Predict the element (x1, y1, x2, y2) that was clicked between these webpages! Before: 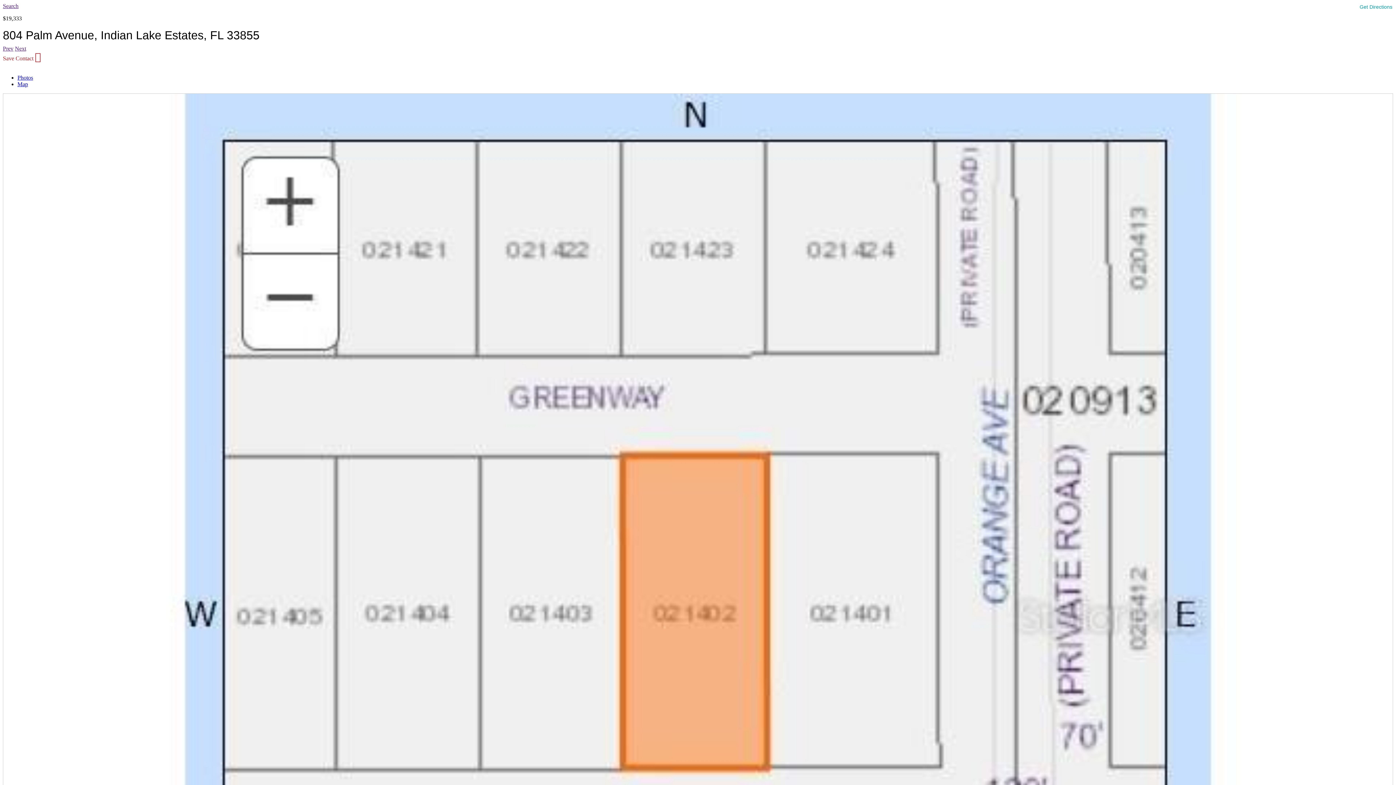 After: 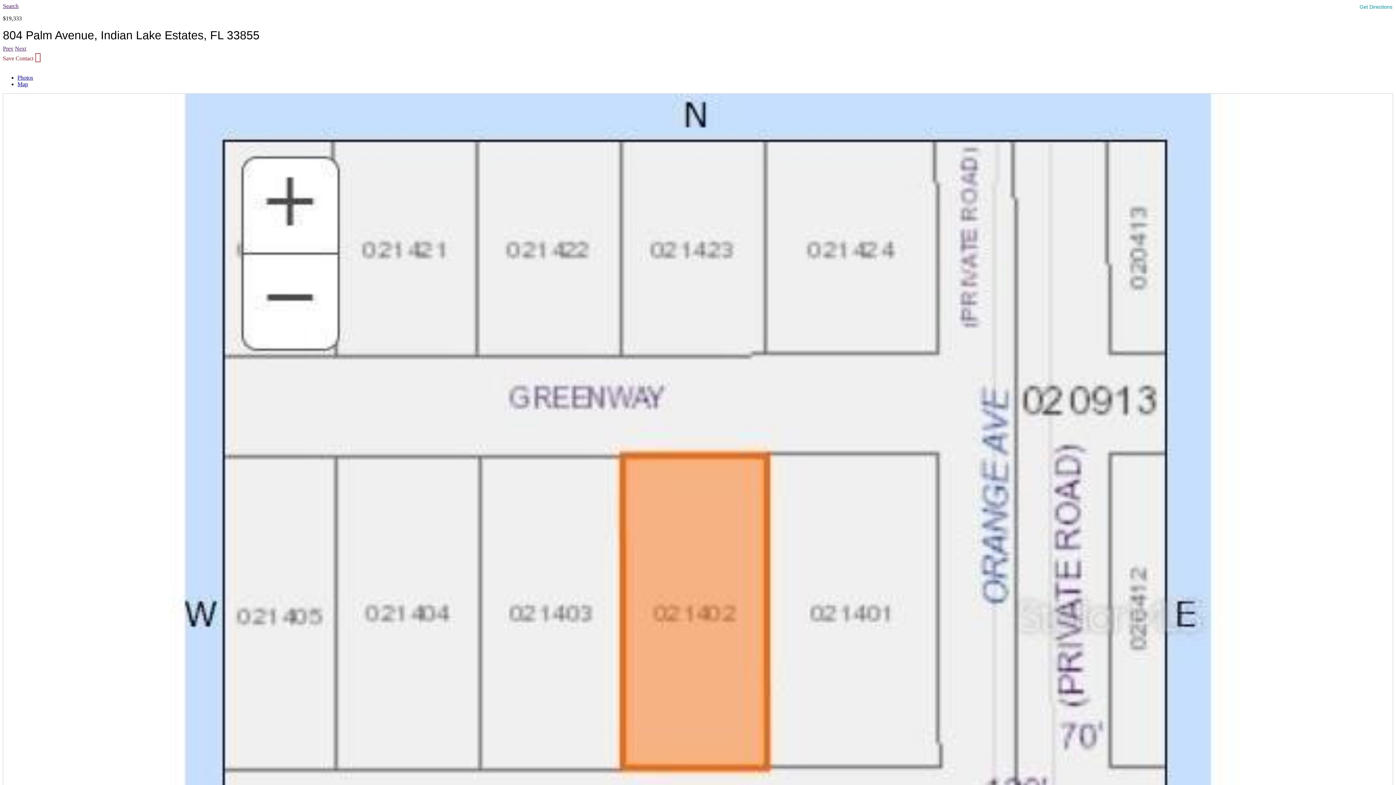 Action: label: Get Directions bbox: (1358, 1, 1394, 12)